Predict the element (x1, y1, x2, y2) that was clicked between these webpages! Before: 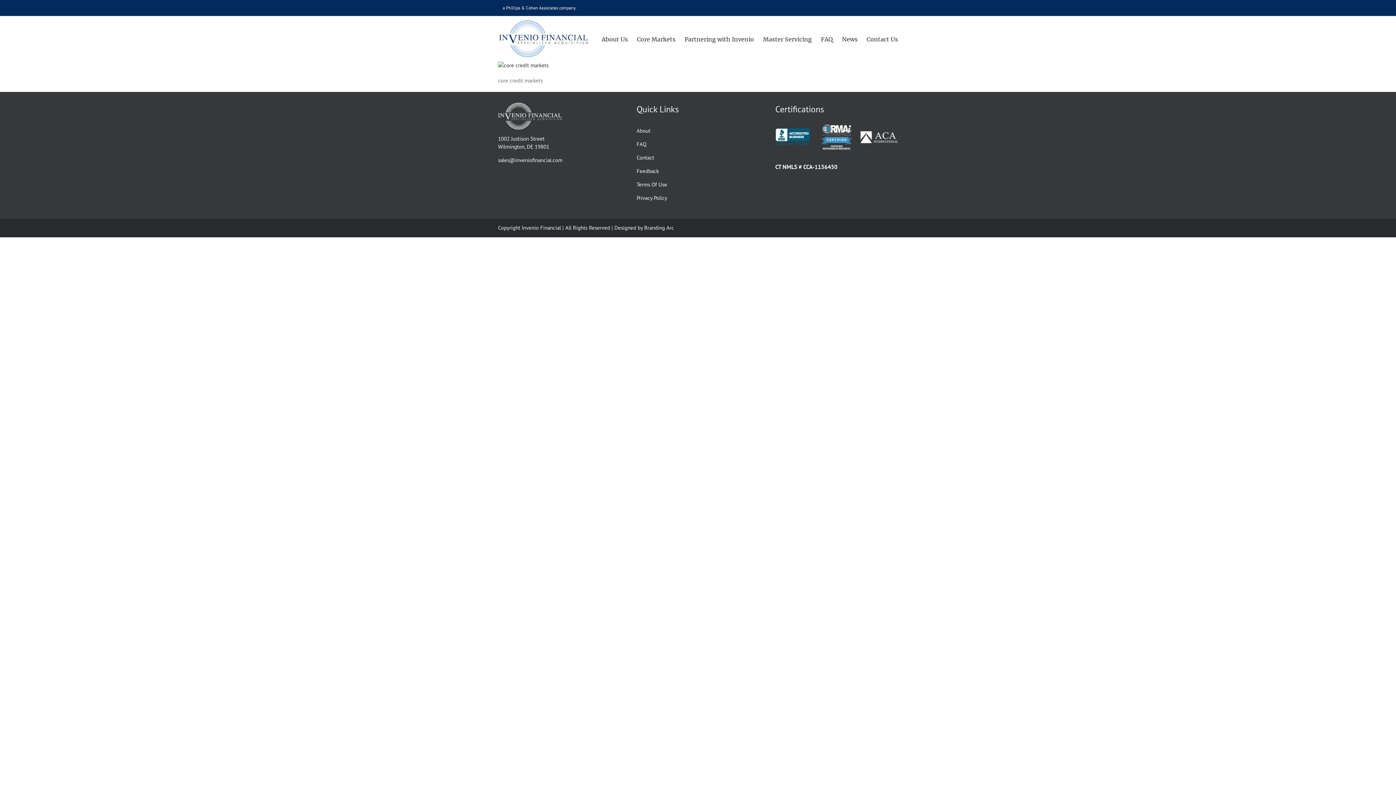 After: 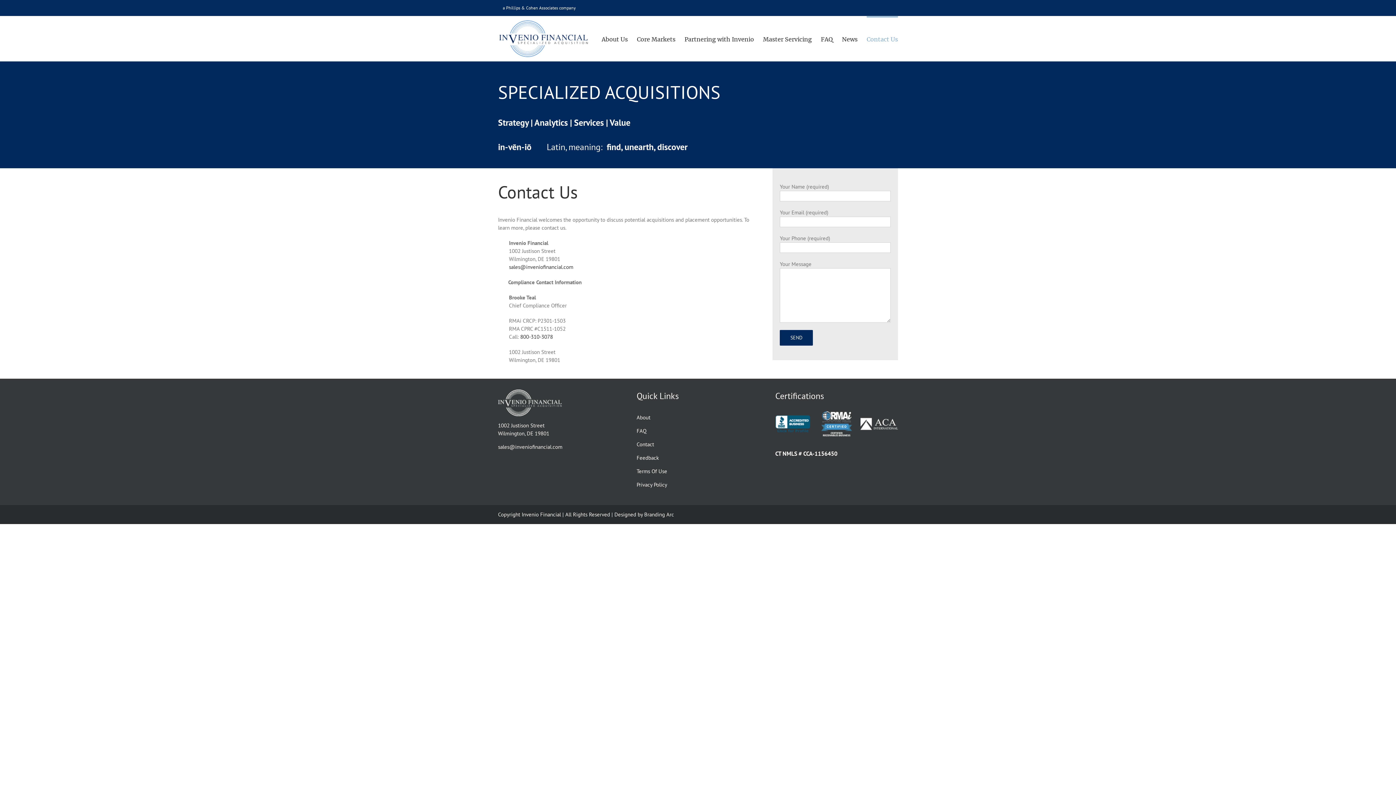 Action: bbox: (636, 154, 654, 161) label: Contact